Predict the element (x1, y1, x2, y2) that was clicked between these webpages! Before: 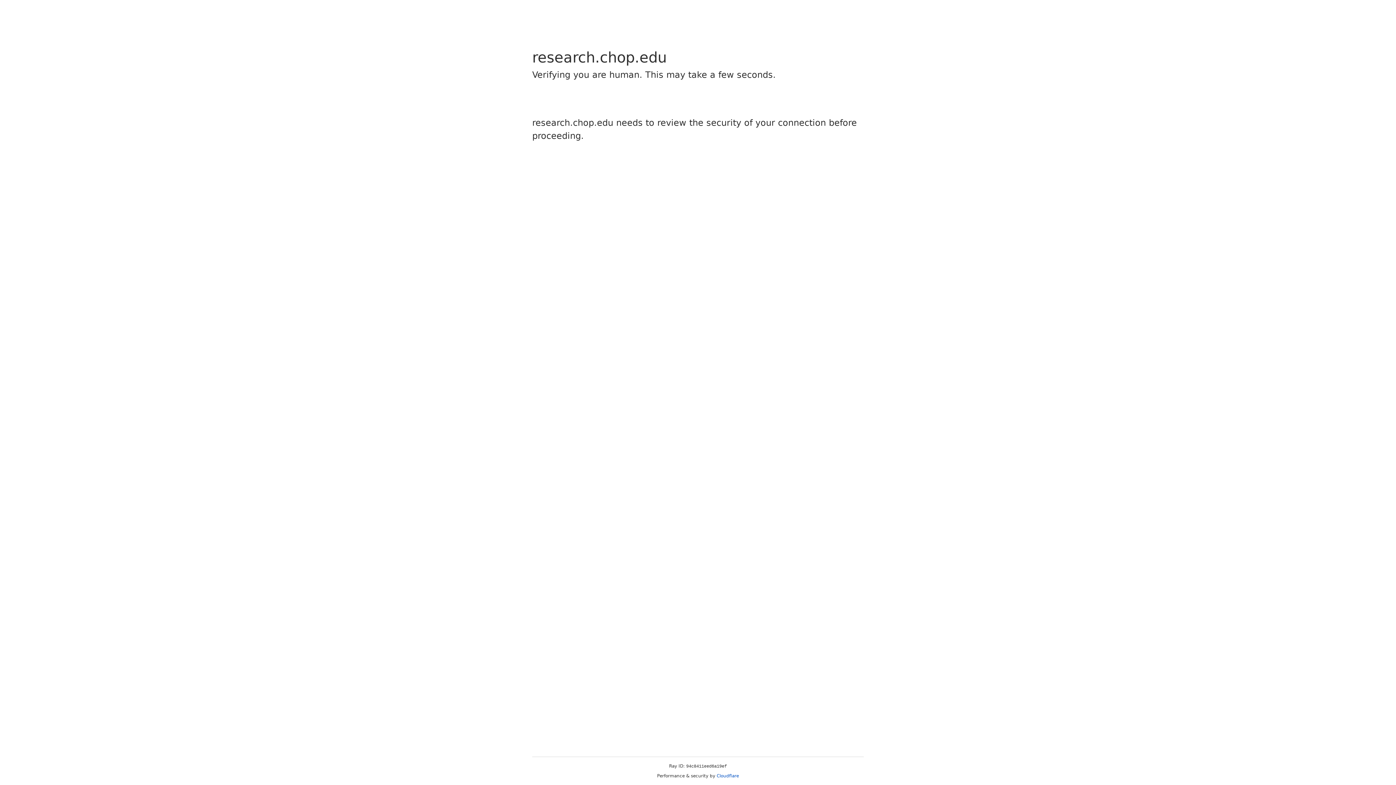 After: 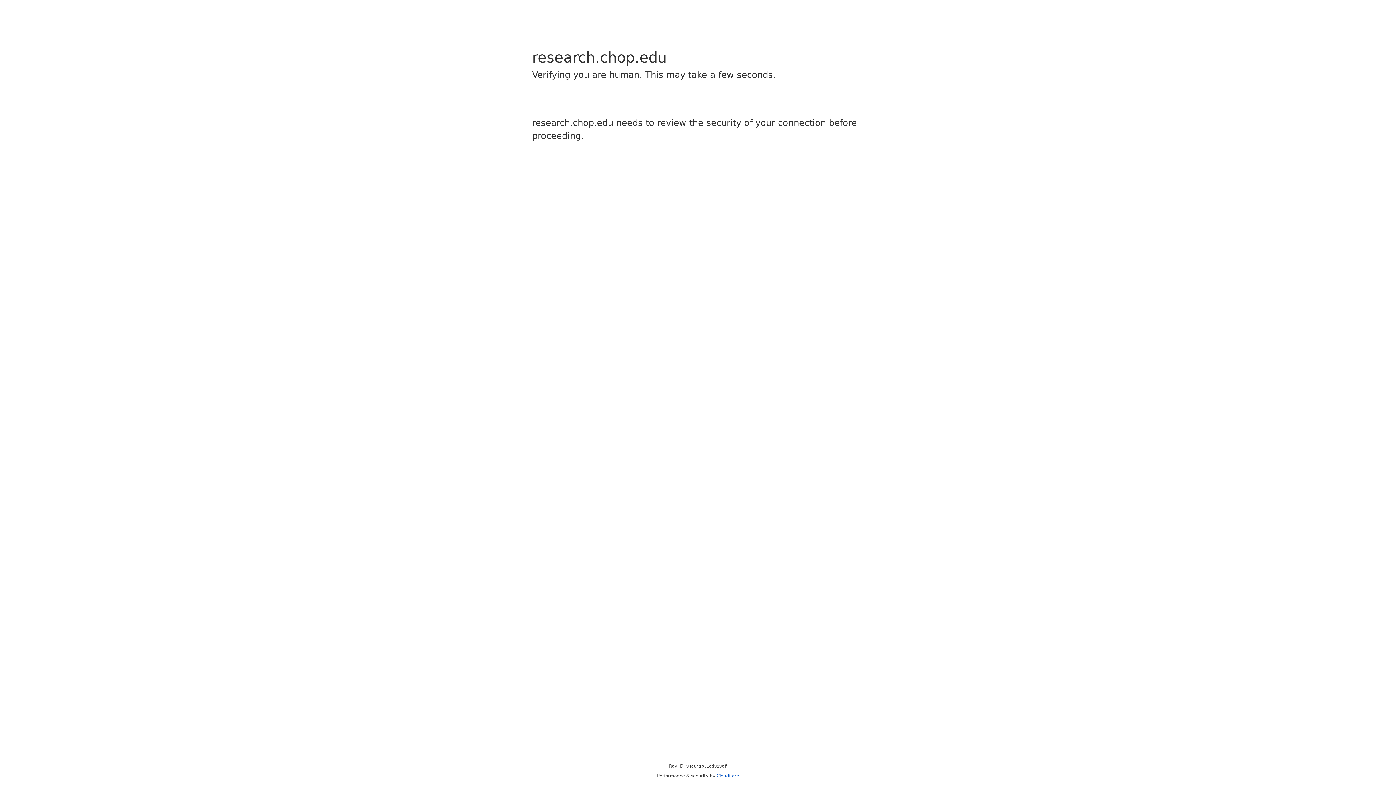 Action: bbox: (716, 773, 739, 778) label: Cloudflare